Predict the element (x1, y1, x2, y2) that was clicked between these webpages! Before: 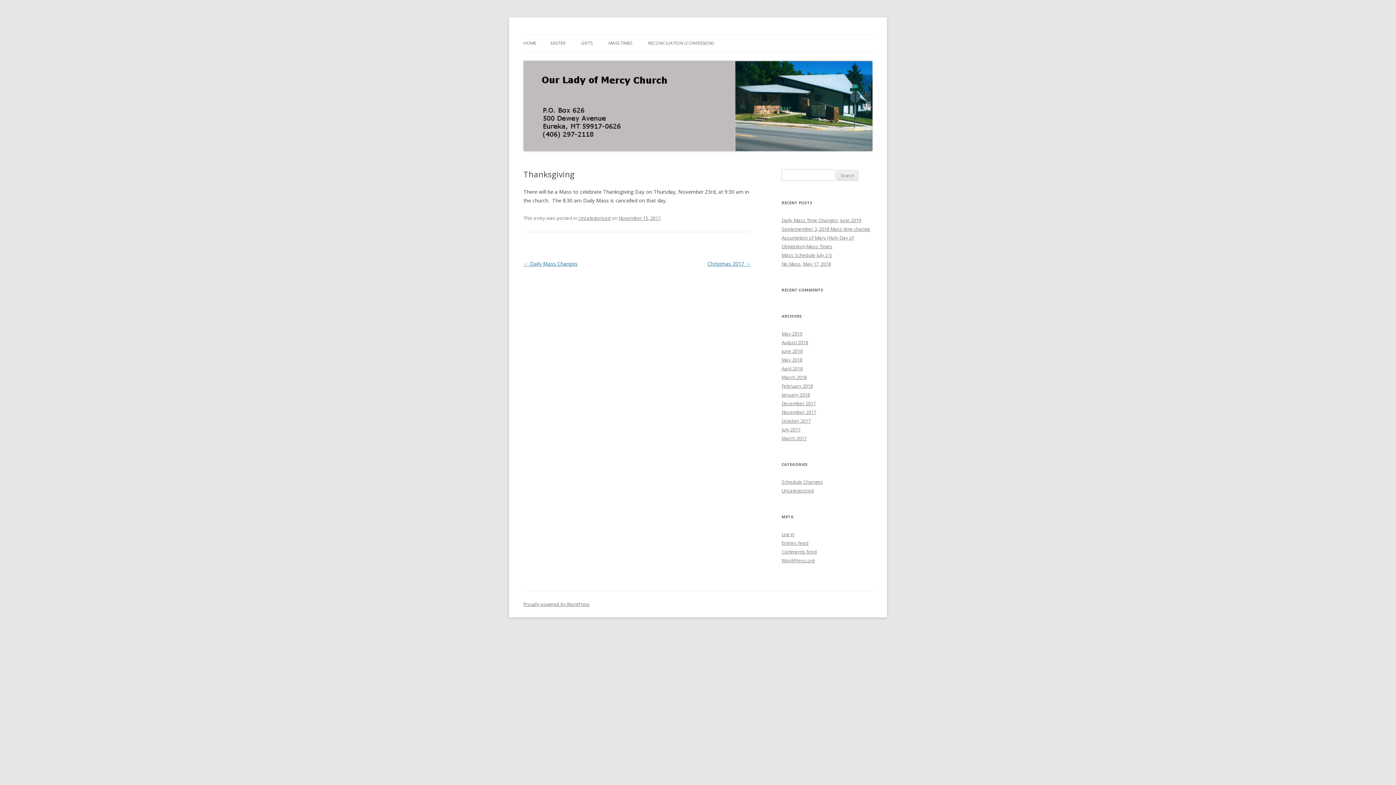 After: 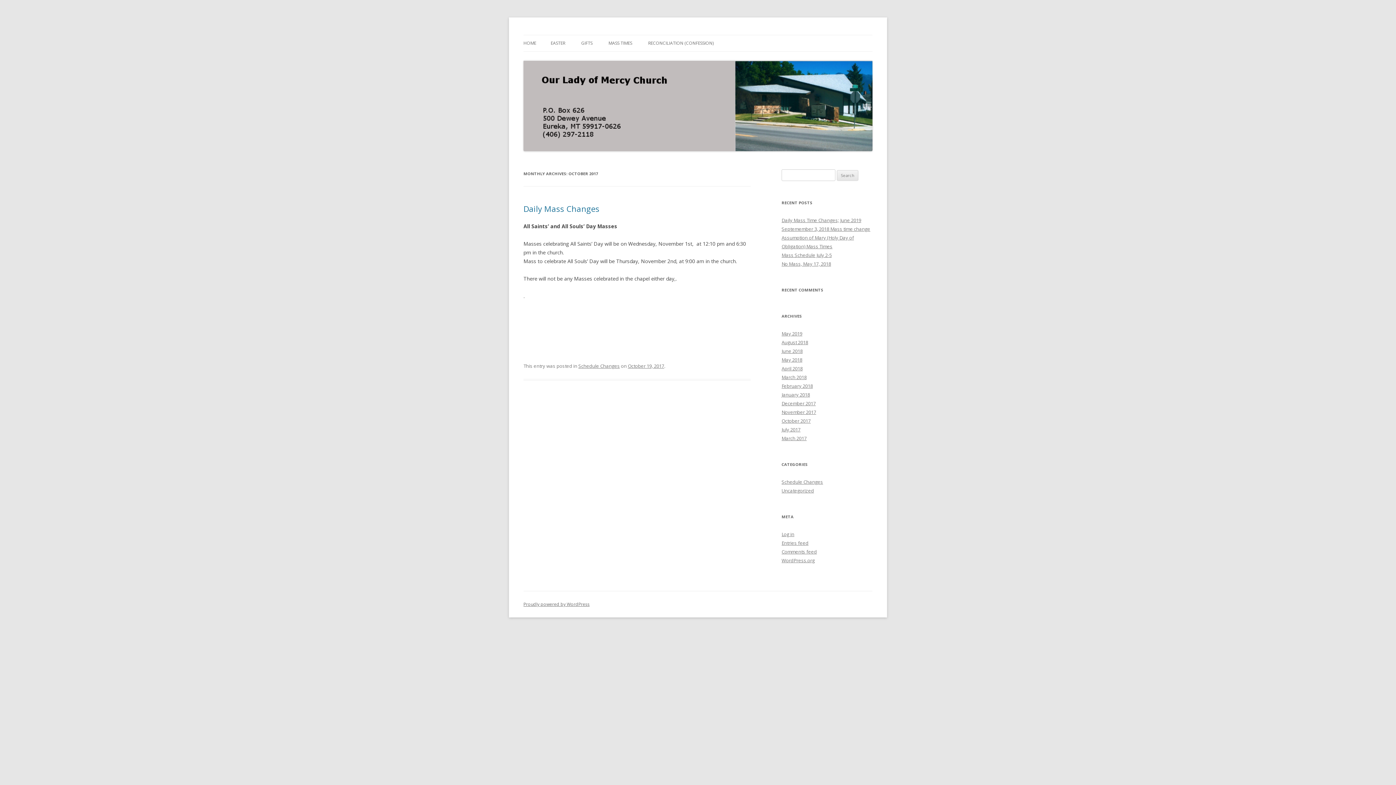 Action: bbox: (781, 417, 810, 424) label: October 2017